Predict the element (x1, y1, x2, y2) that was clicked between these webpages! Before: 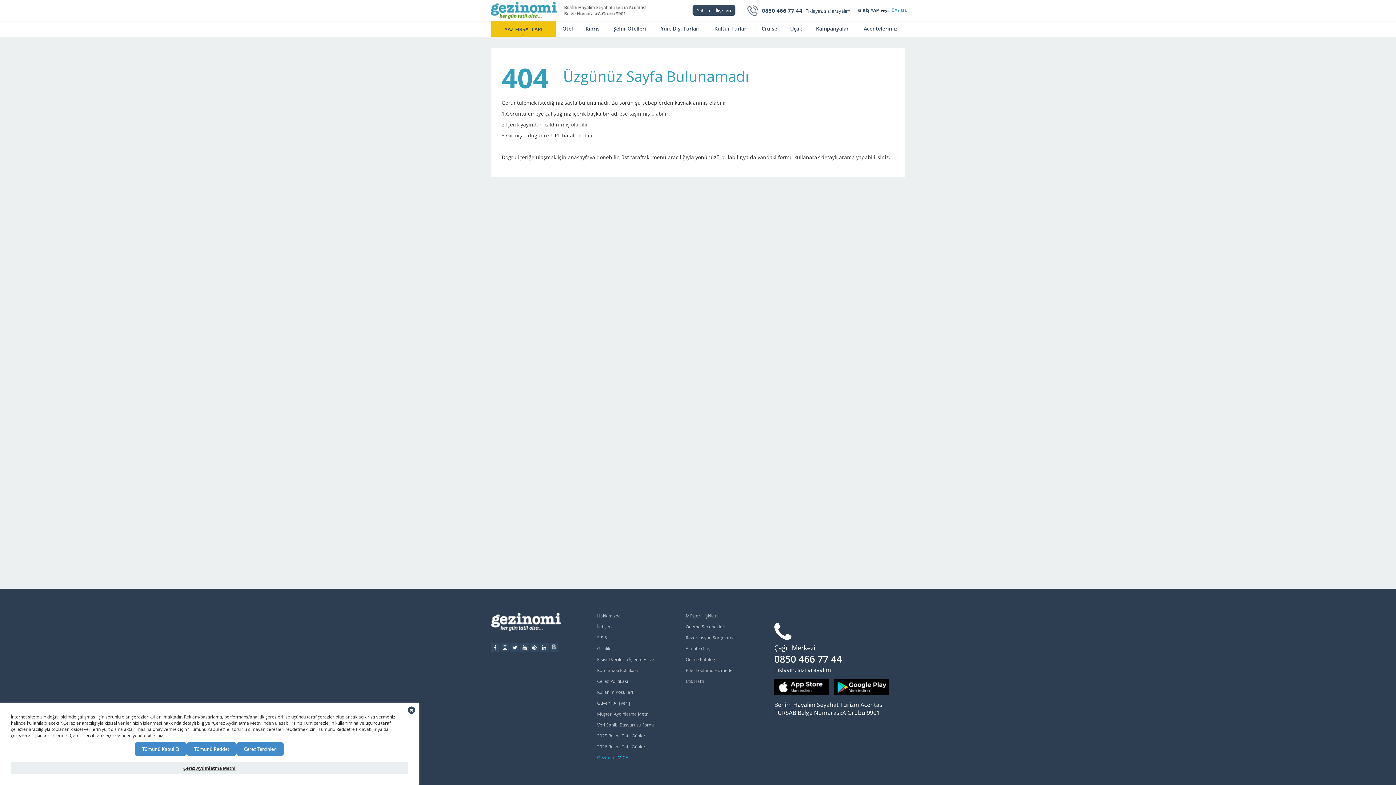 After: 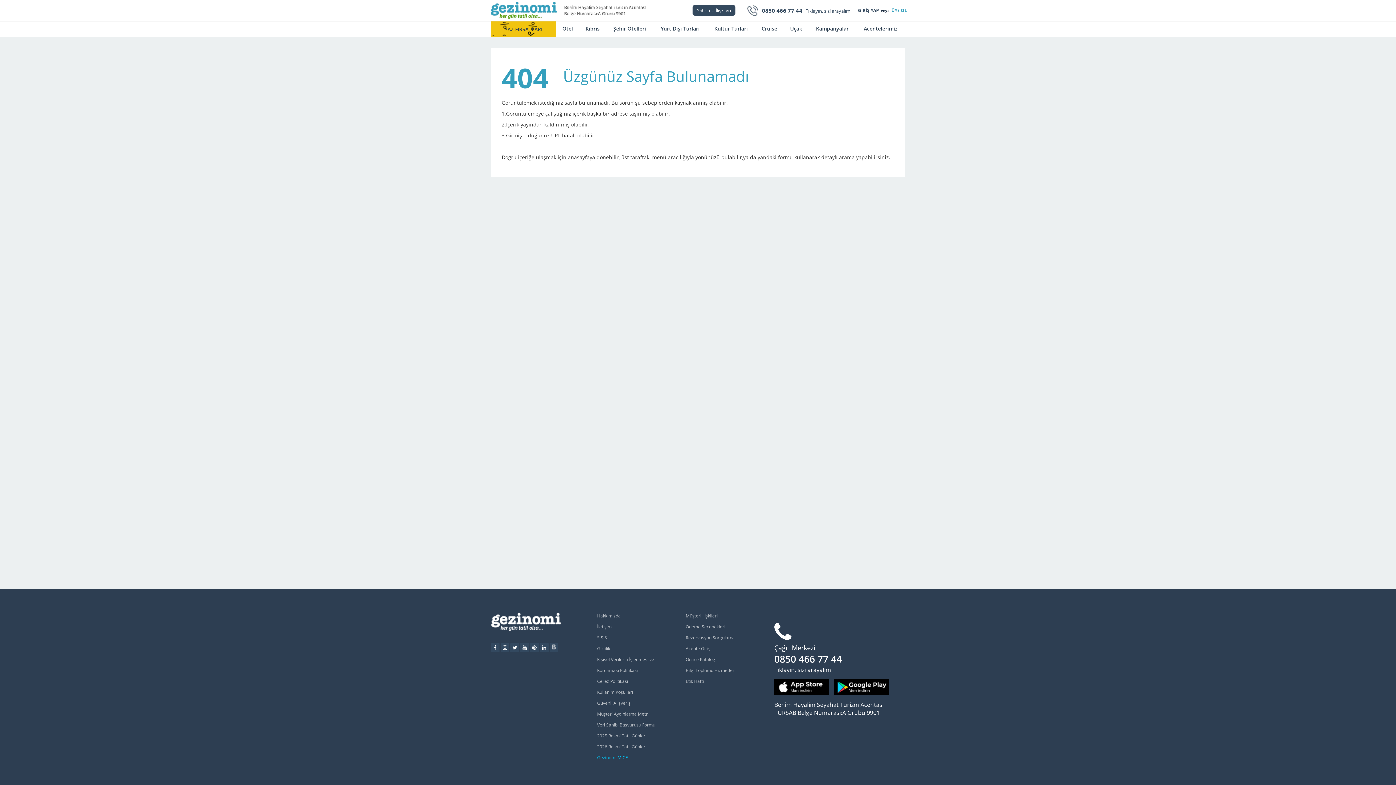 Action: label: Tümünü Kabul Et bbox: (134, 742, 186, 756)